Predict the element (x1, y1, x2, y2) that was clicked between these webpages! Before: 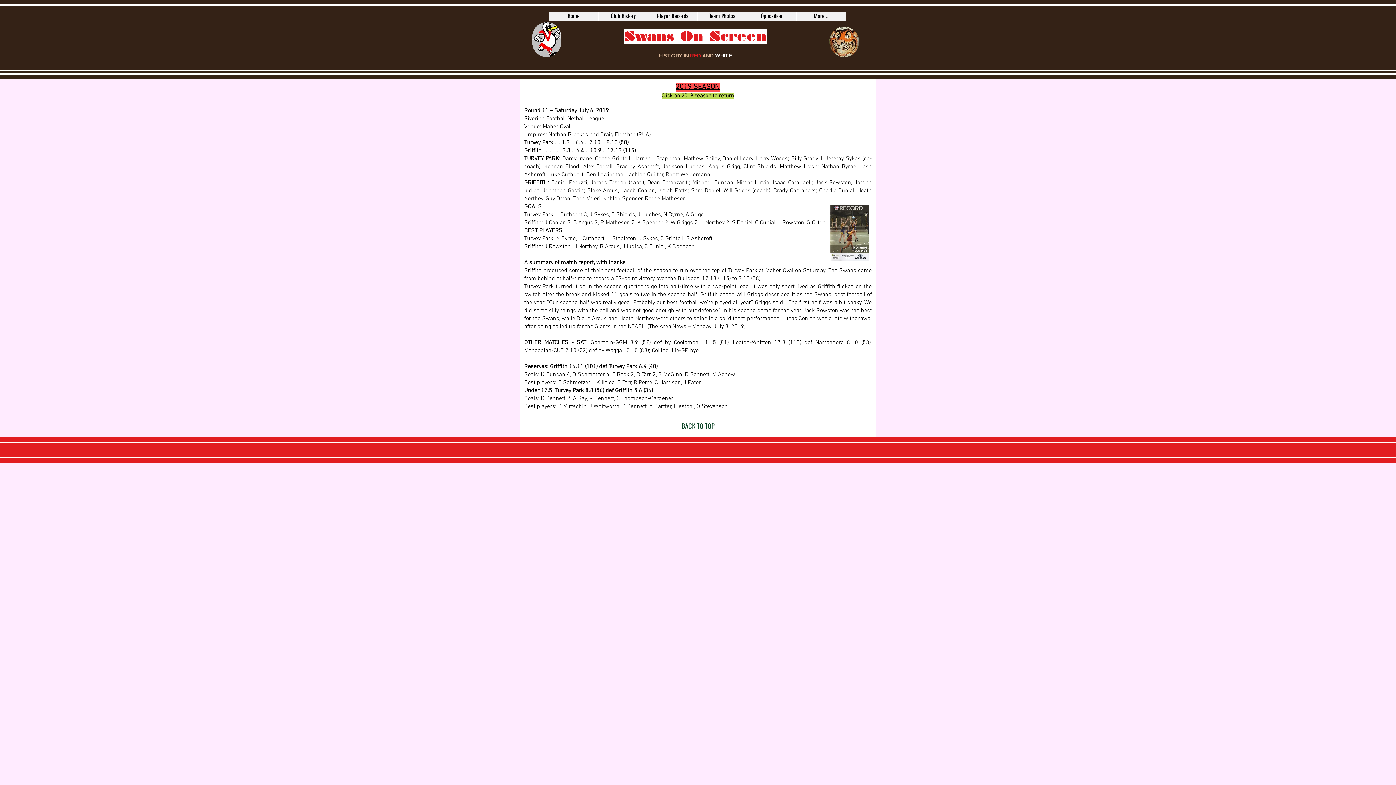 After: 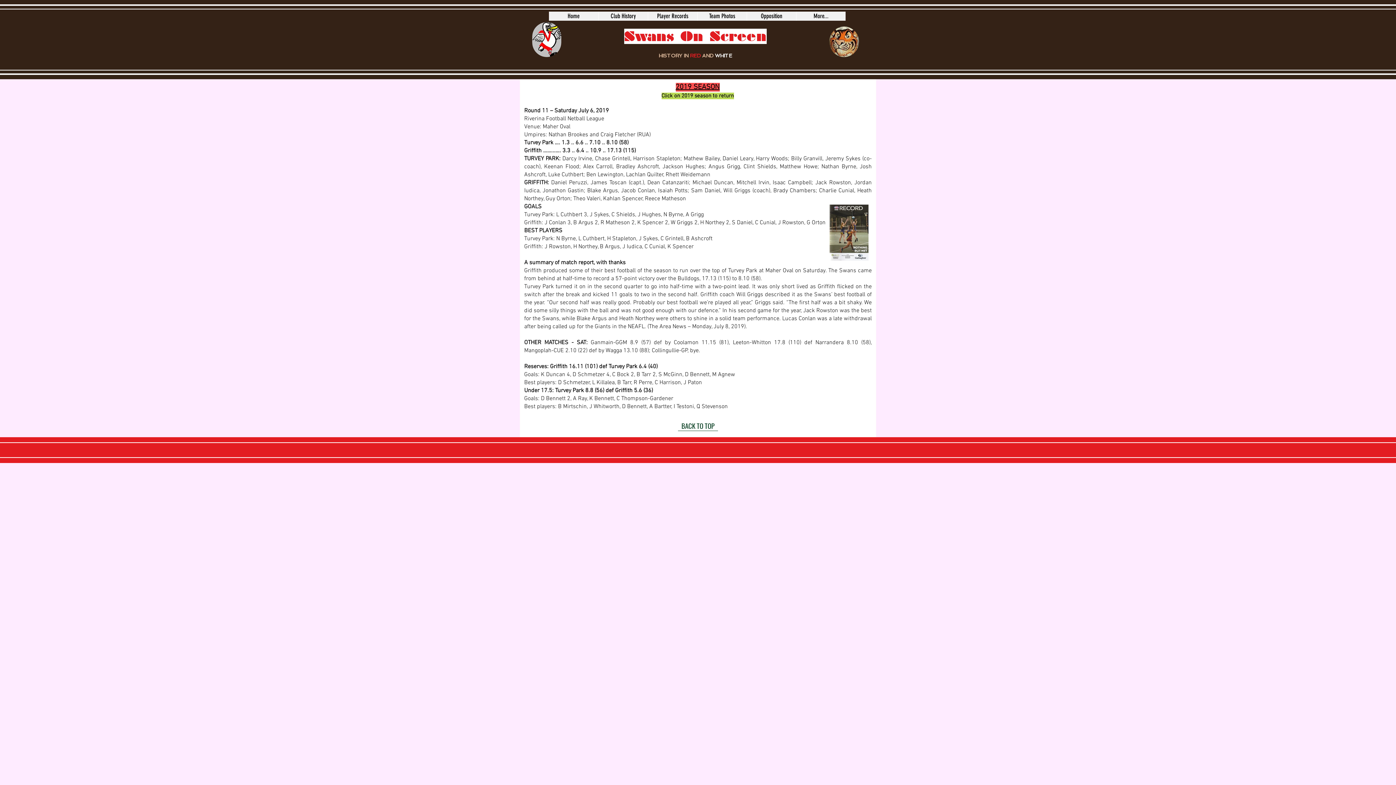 Action: label: BACK TO TOP bbox: (678, 420, 718, 431)